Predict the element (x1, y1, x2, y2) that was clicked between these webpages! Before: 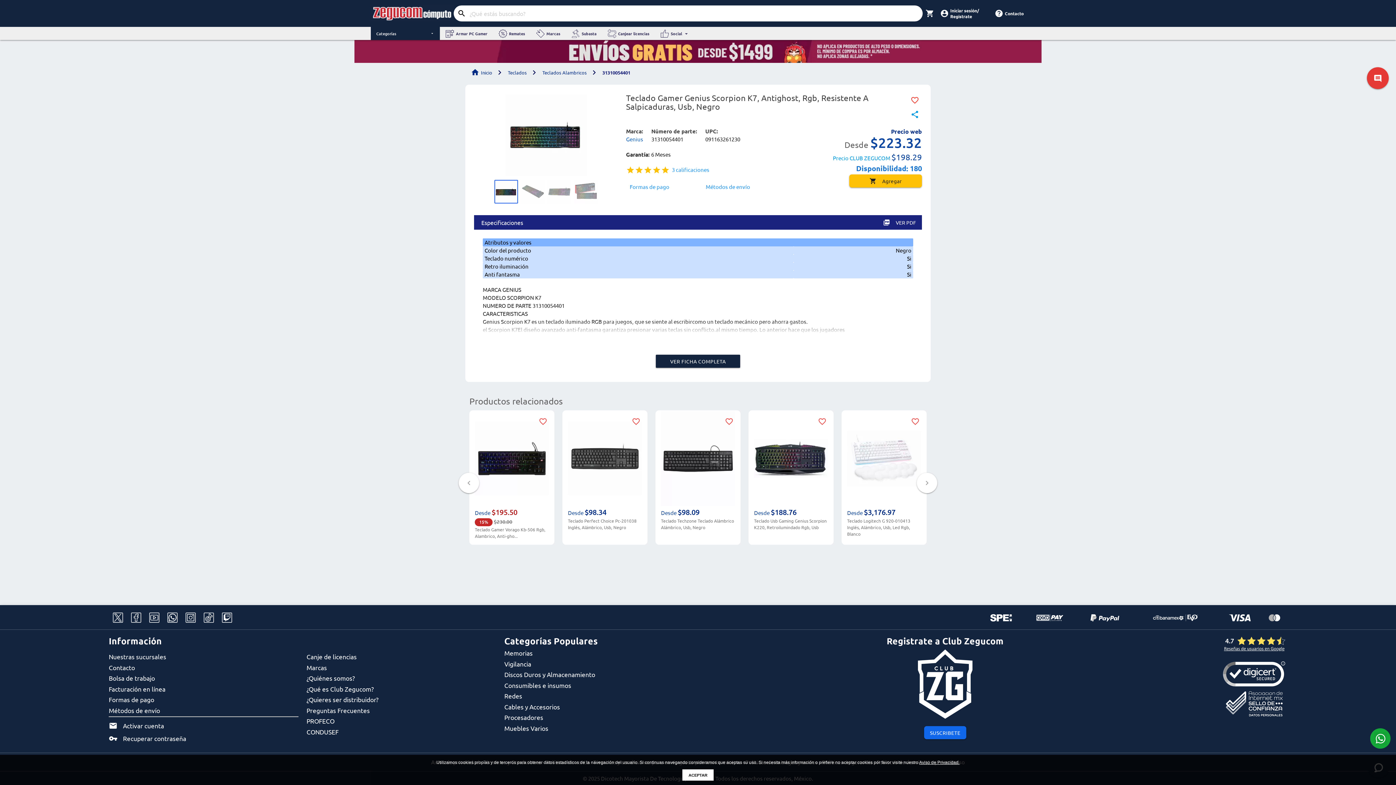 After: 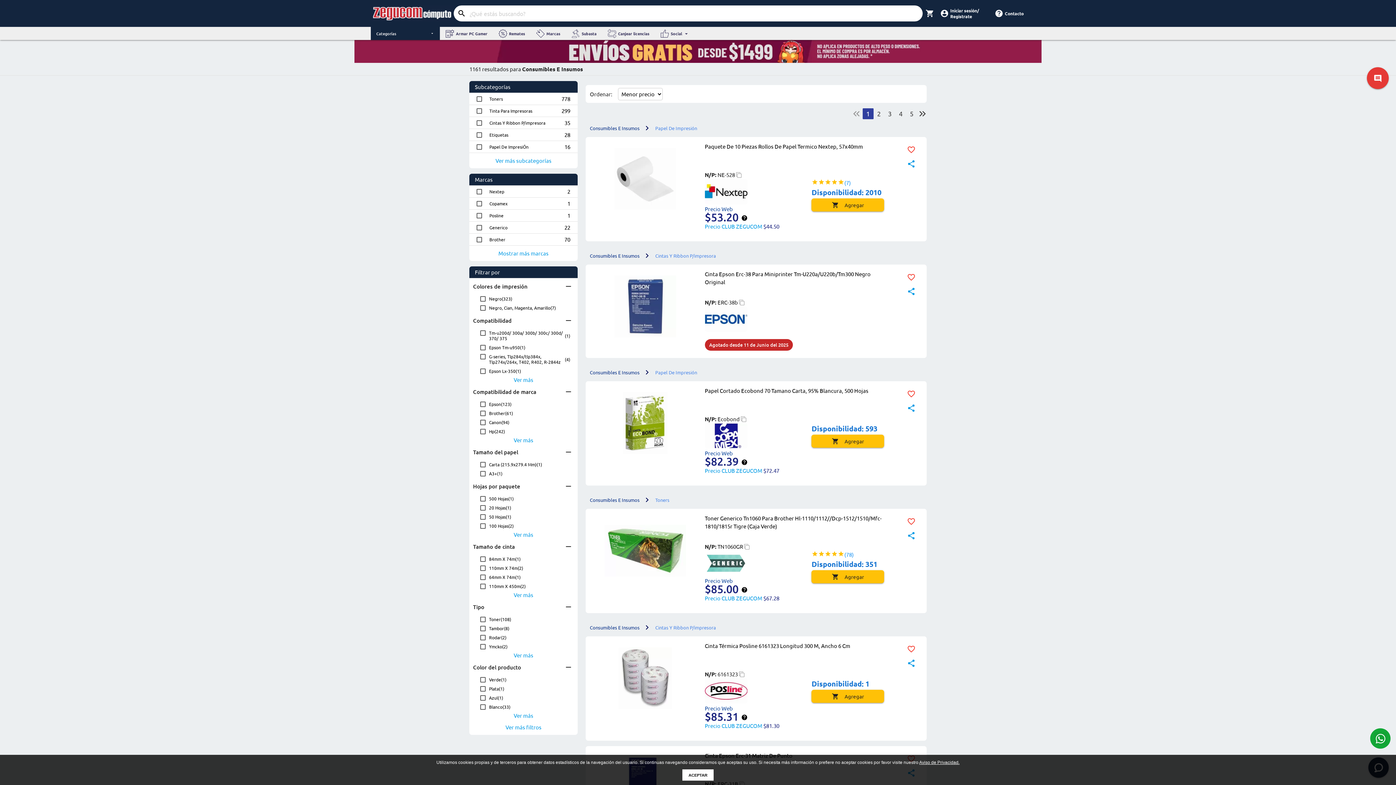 Action: bbox: (504, 681, 571, 689) label: Consumibles e insumos